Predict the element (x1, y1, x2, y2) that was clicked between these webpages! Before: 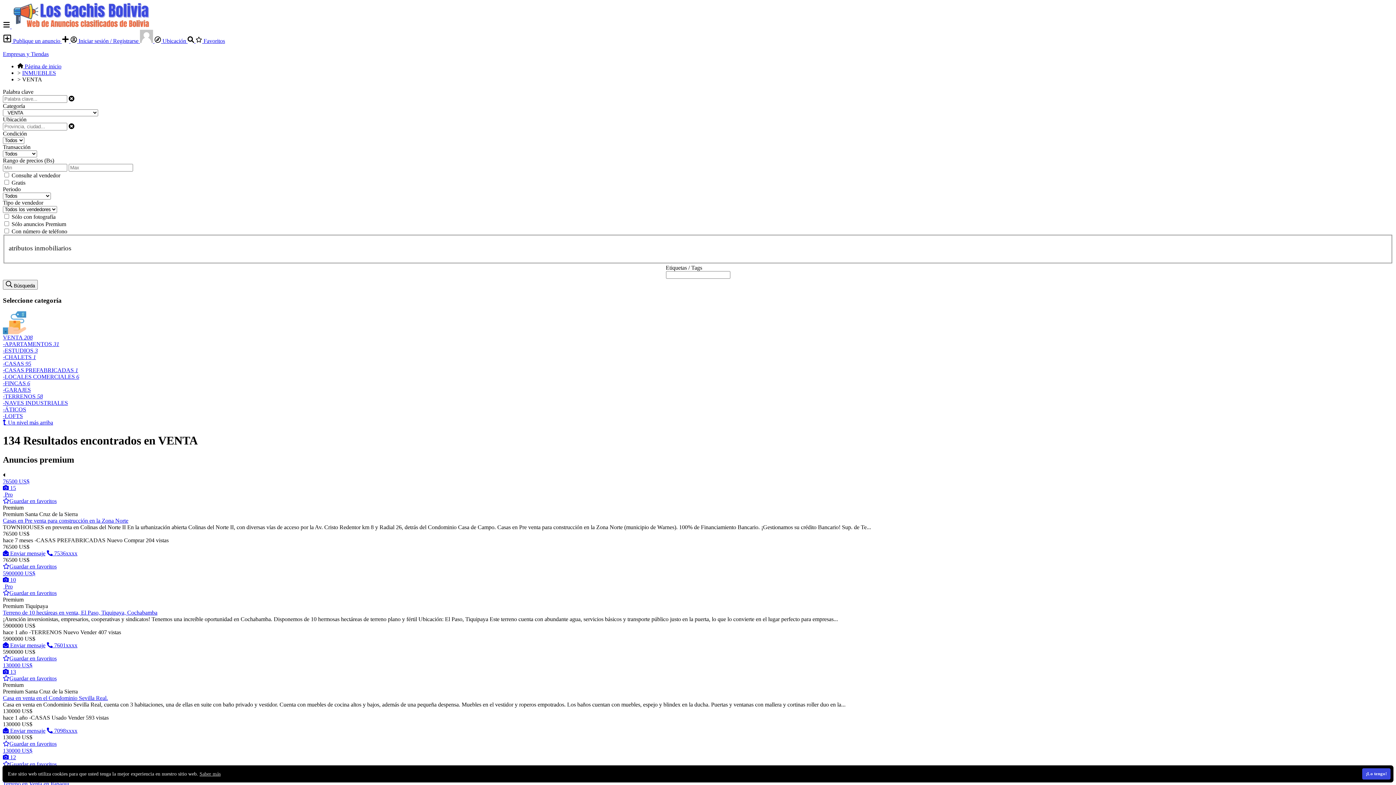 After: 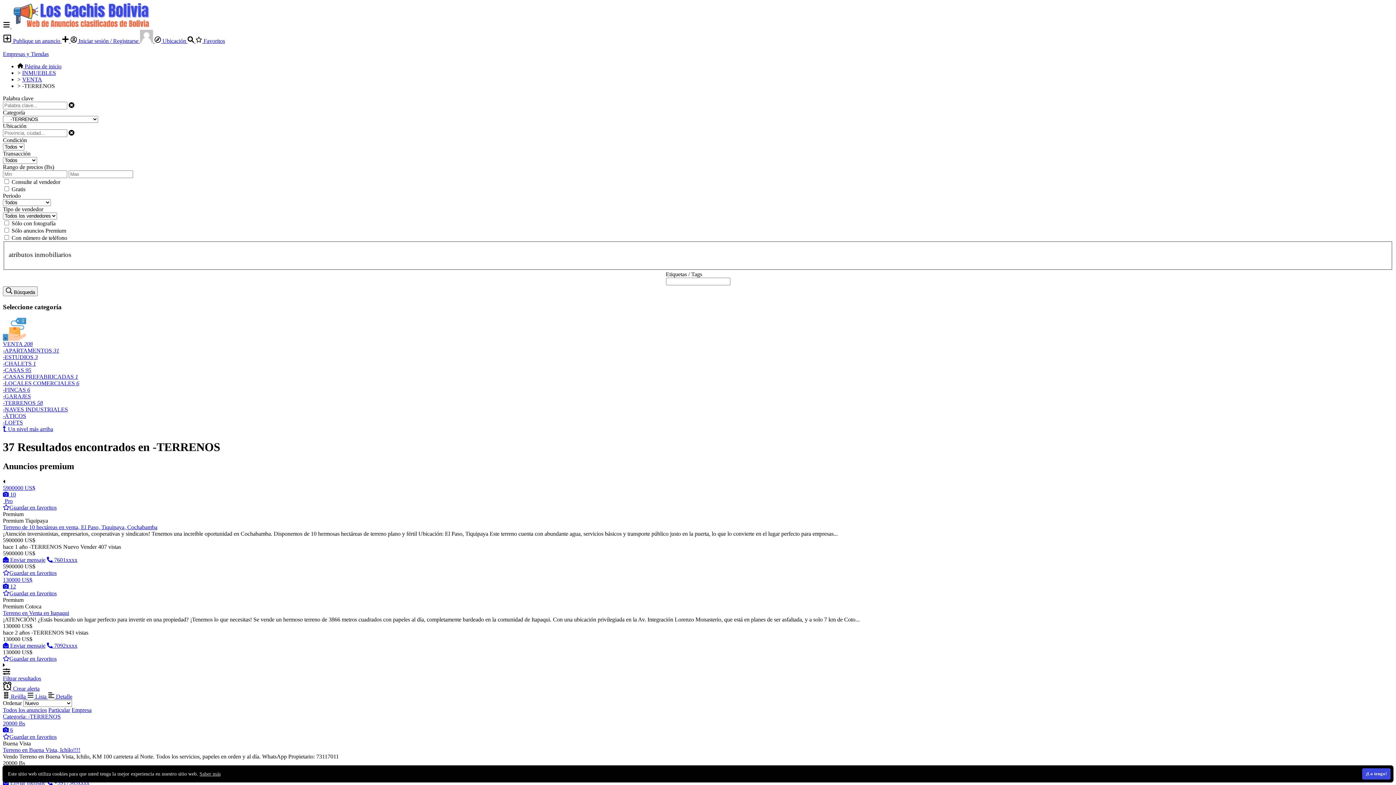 Action: bbox: (2, 393, 1393, 400) label: -TERRENOS 58